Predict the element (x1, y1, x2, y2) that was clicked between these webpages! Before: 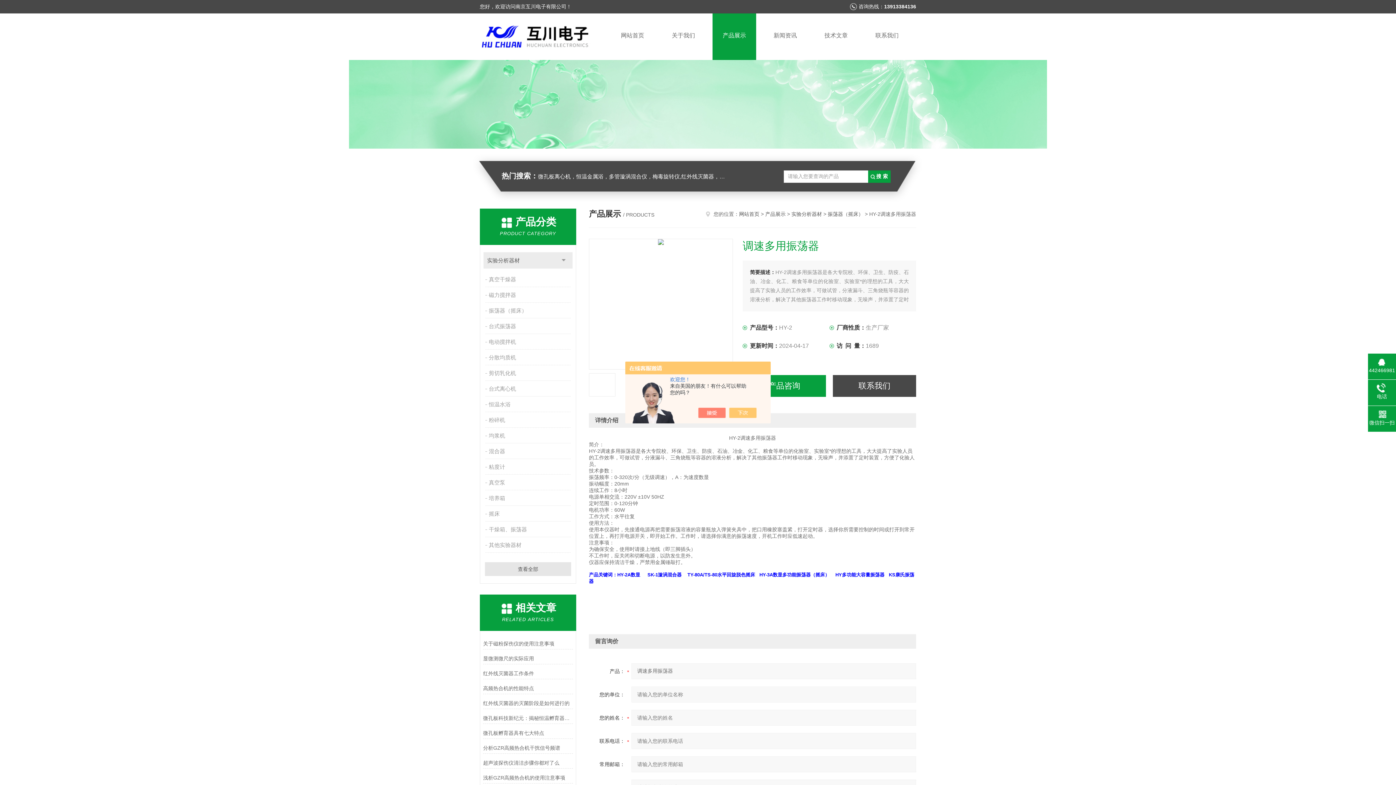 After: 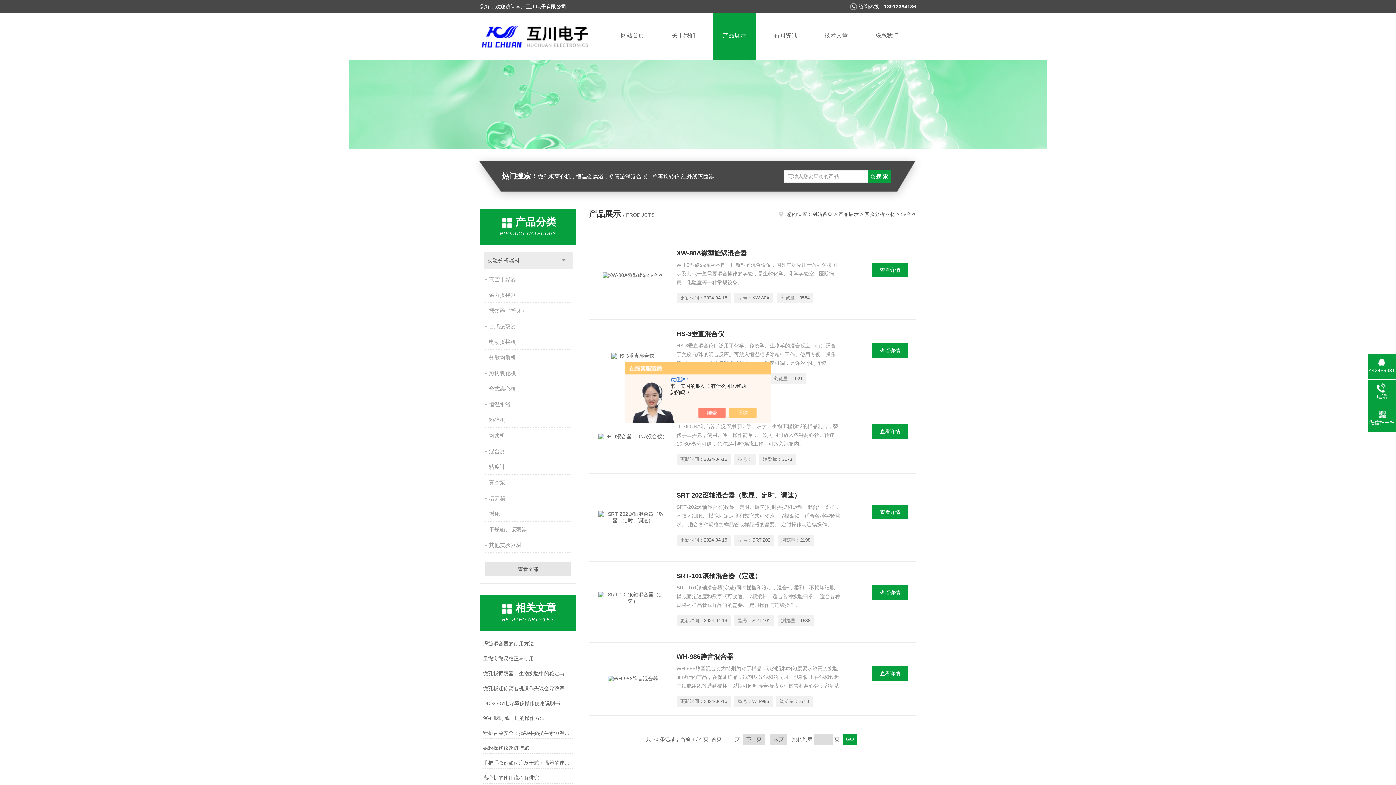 Action: bbox: (485, 444, 572, 458) label: 混合器